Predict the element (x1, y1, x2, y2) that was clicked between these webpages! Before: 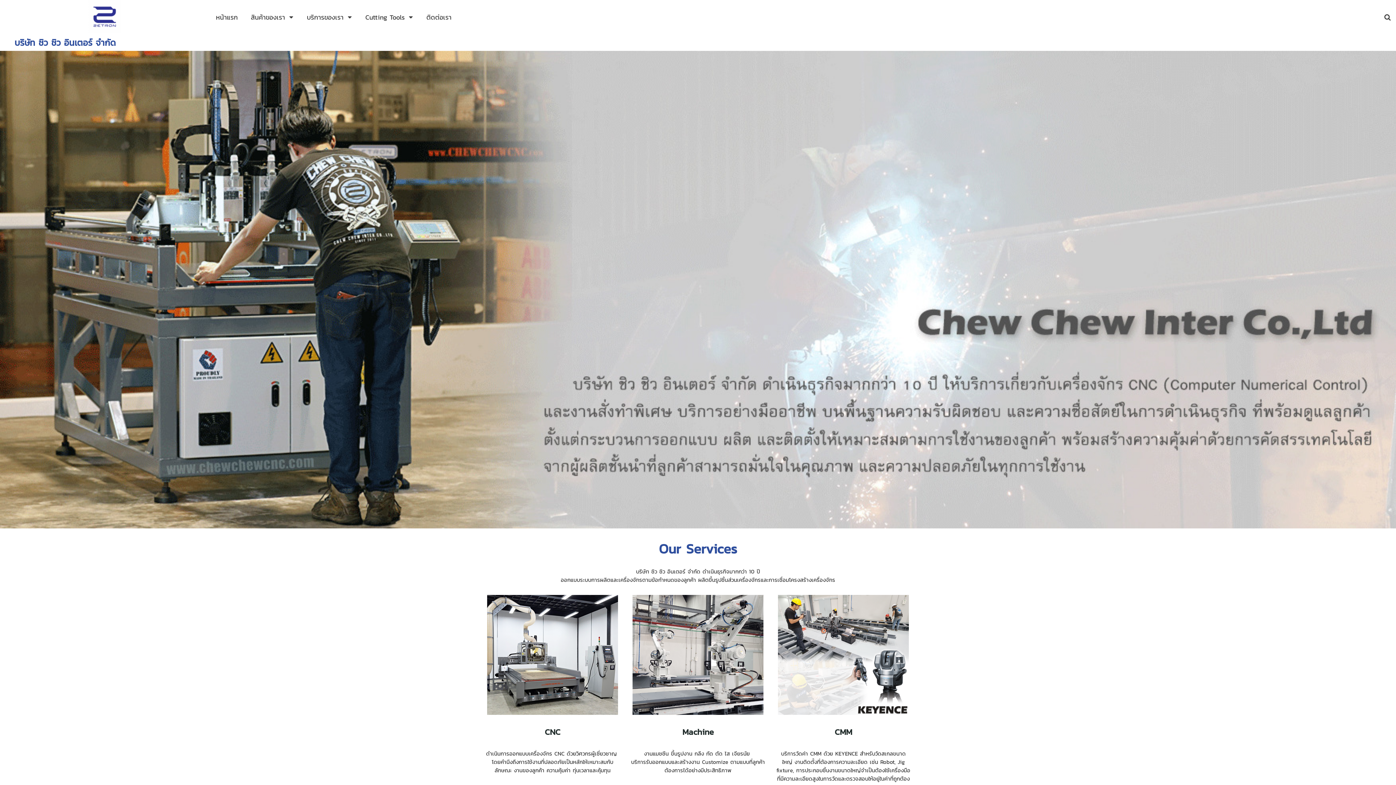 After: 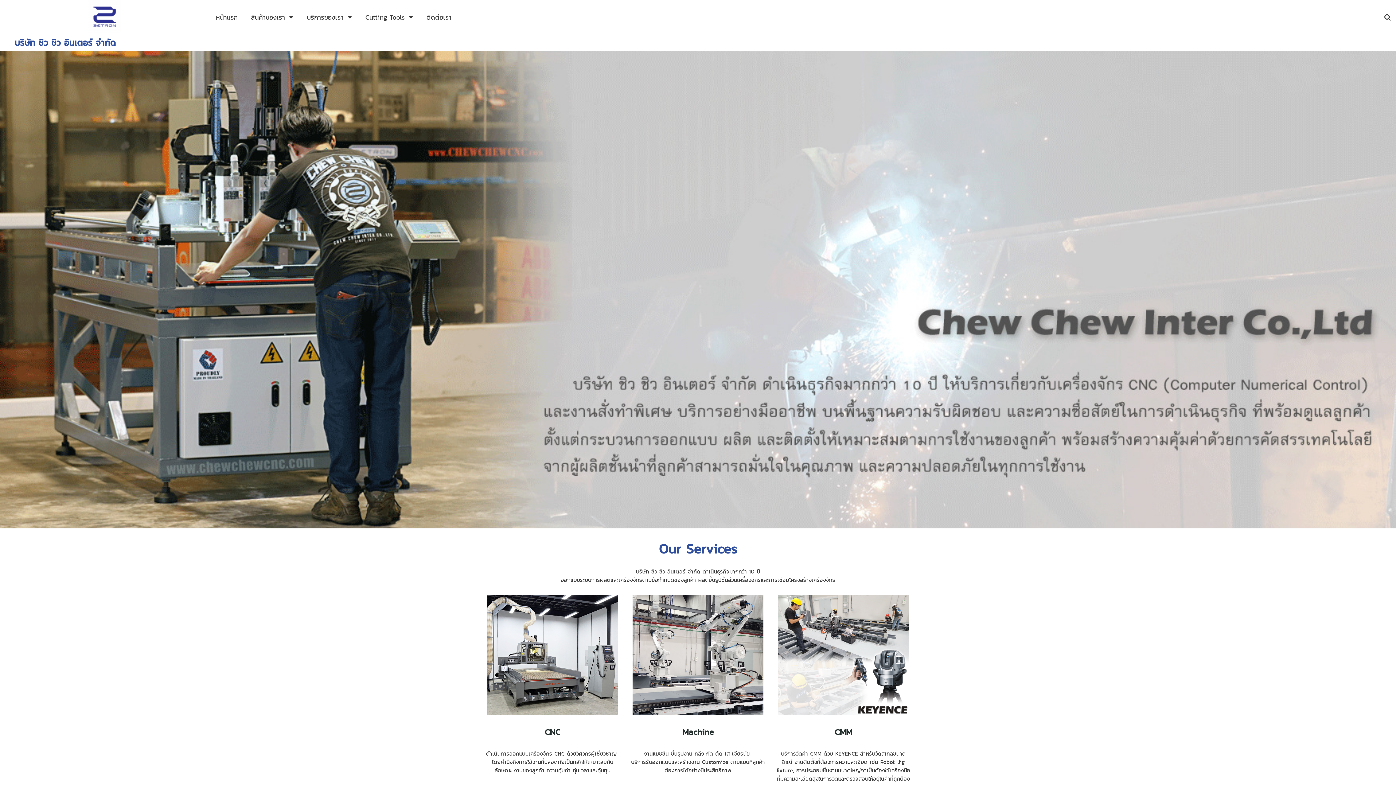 Action: bbox: (0, 0, 209, 34)